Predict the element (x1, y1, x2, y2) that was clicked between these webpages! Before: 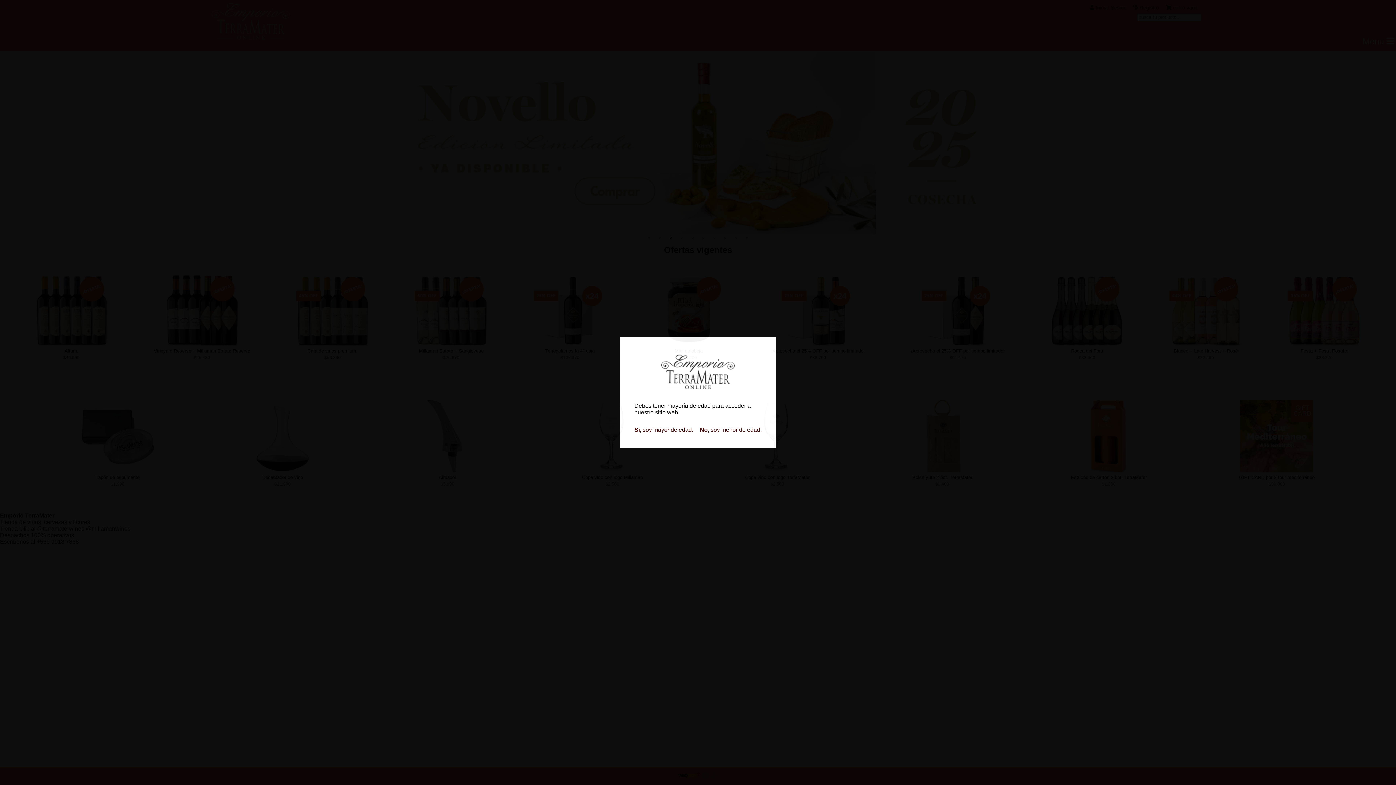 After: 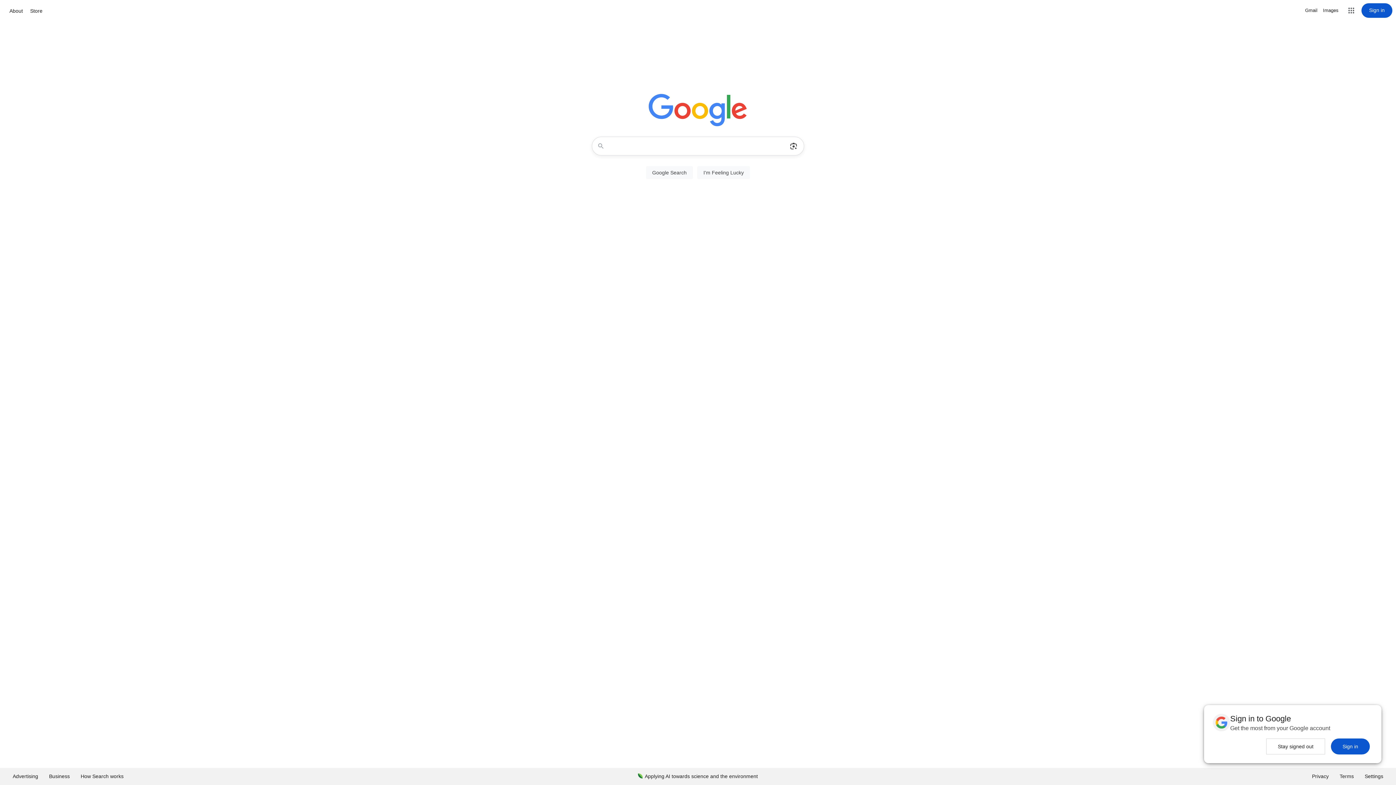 Action: label: No, soy menor de edad. bbox: (700, 426, 761, 433)